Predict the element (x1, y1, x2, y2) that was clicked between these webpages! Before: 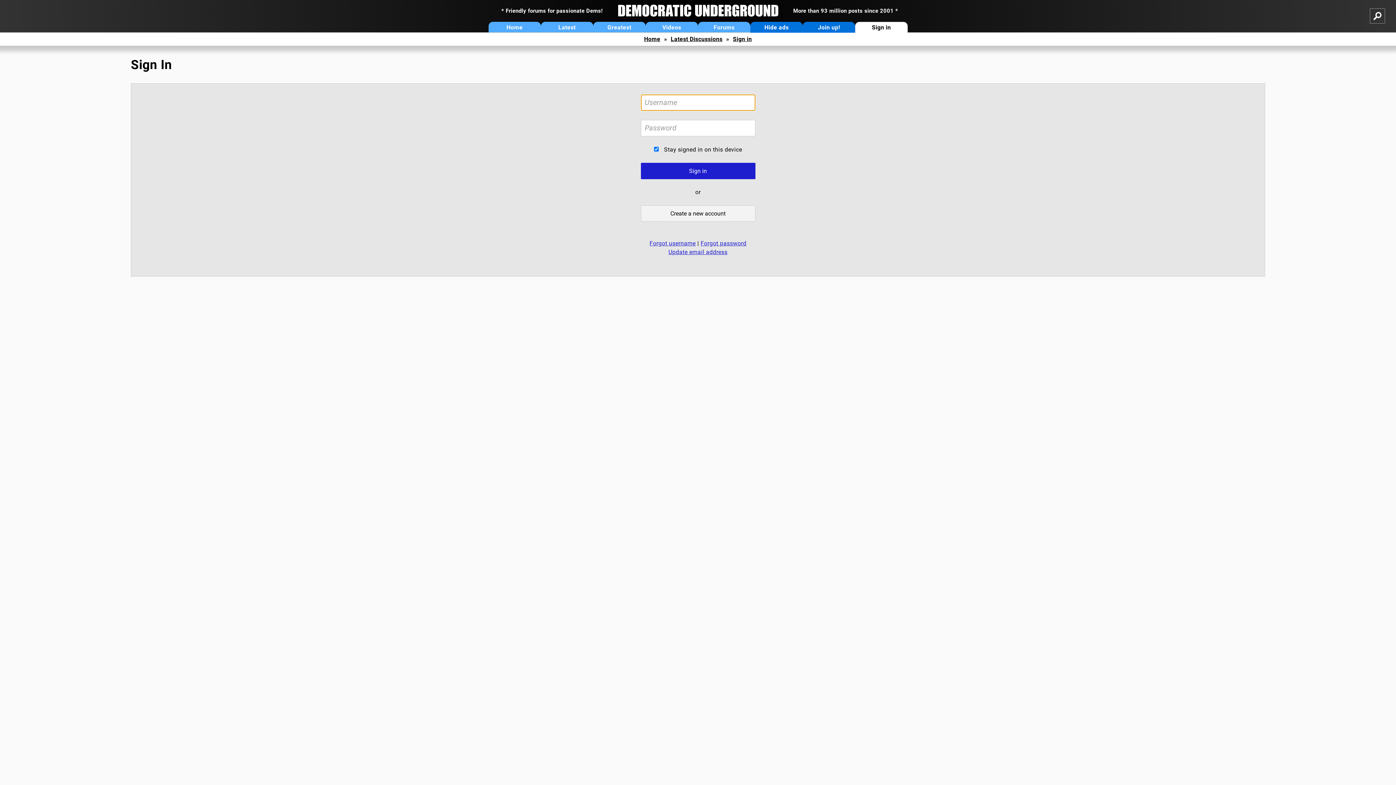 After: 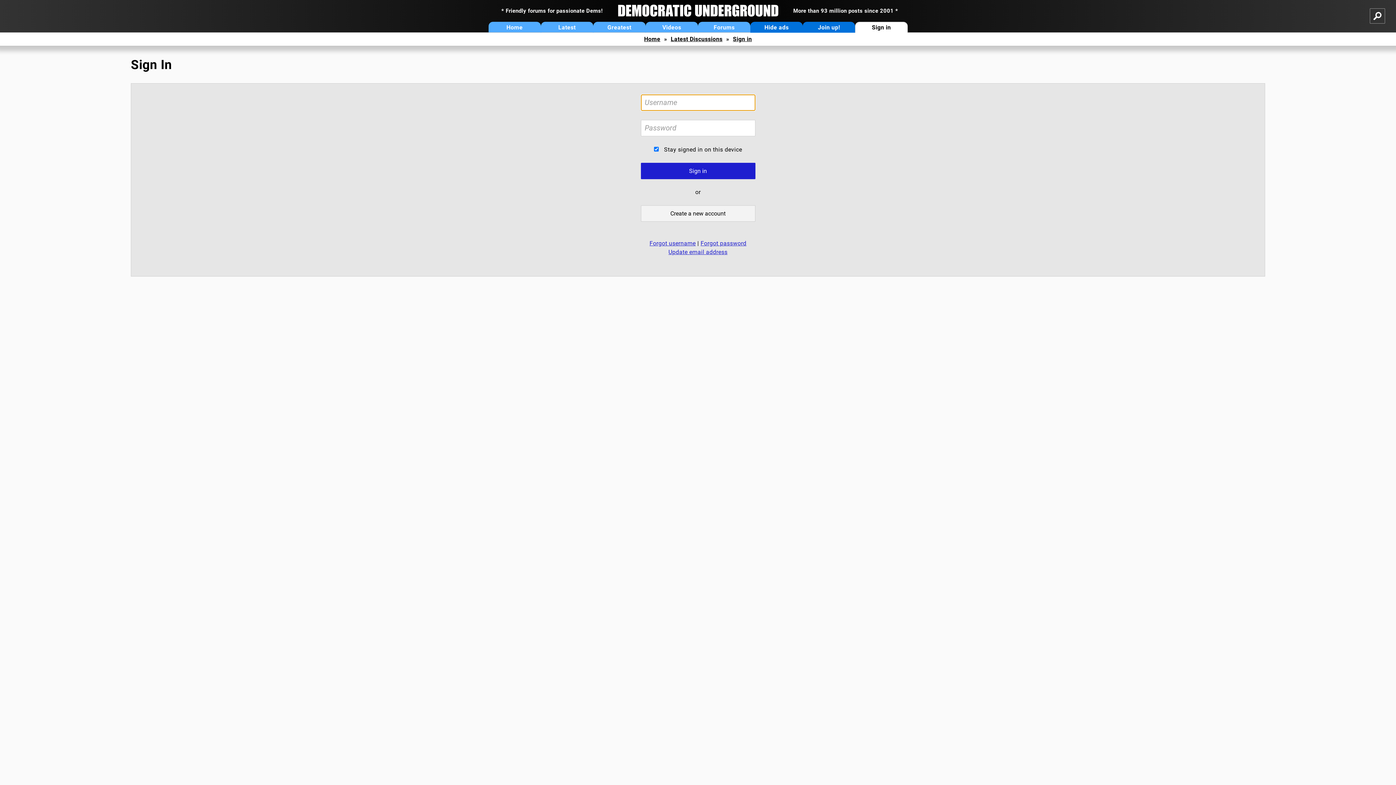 Action: bbox: (733, 35, 752, 42) label: Sign in